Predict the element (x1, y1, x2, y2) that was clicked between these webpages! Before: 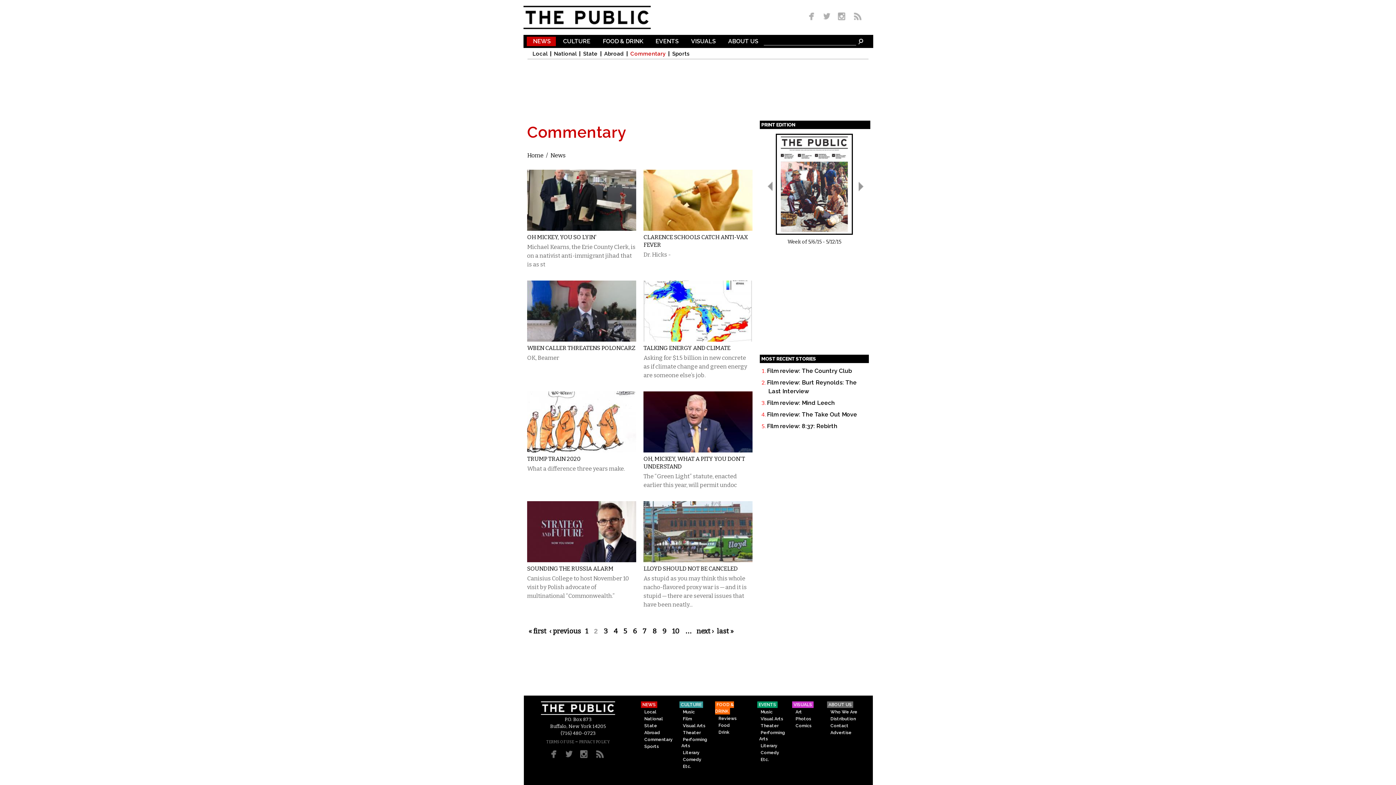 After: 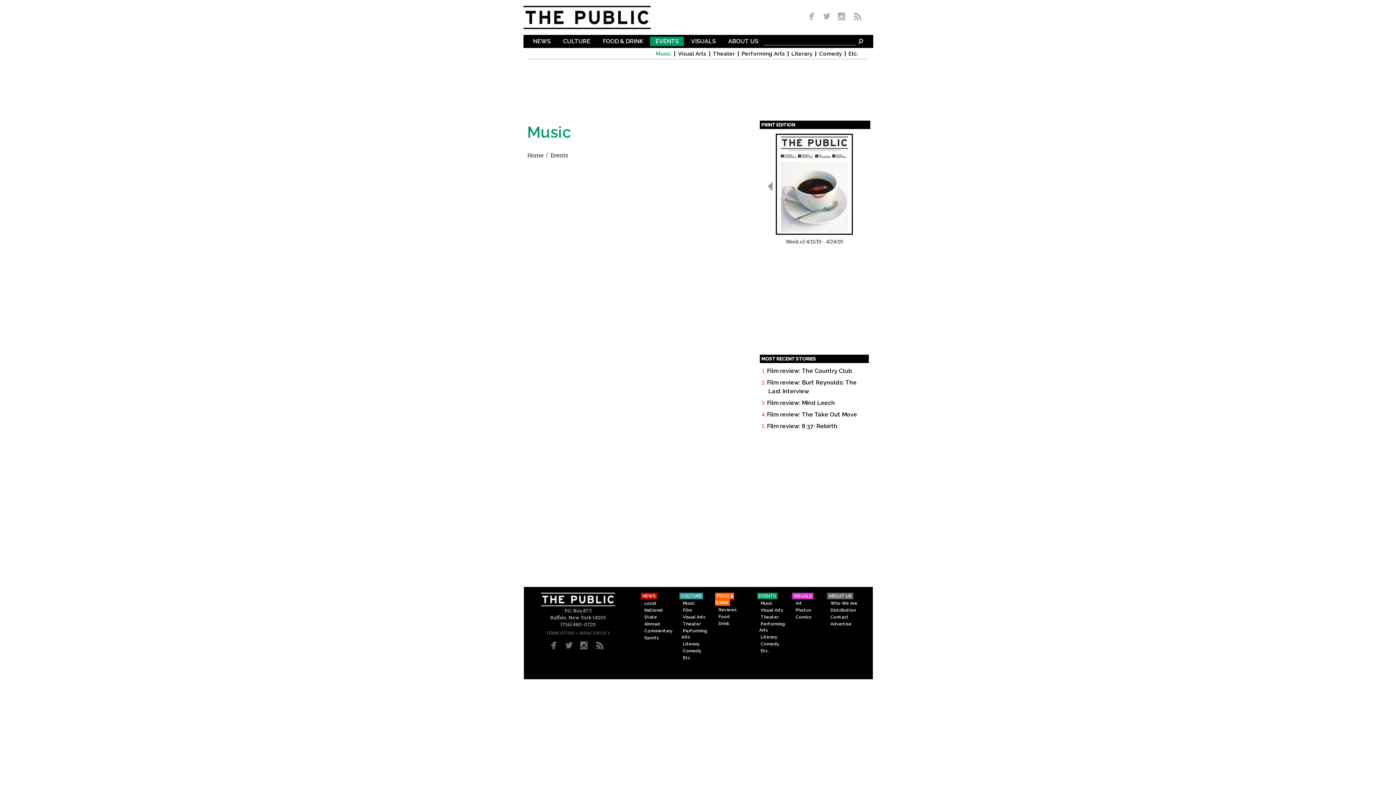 Action: bbox: (759, 708, 774, 715) label: Music